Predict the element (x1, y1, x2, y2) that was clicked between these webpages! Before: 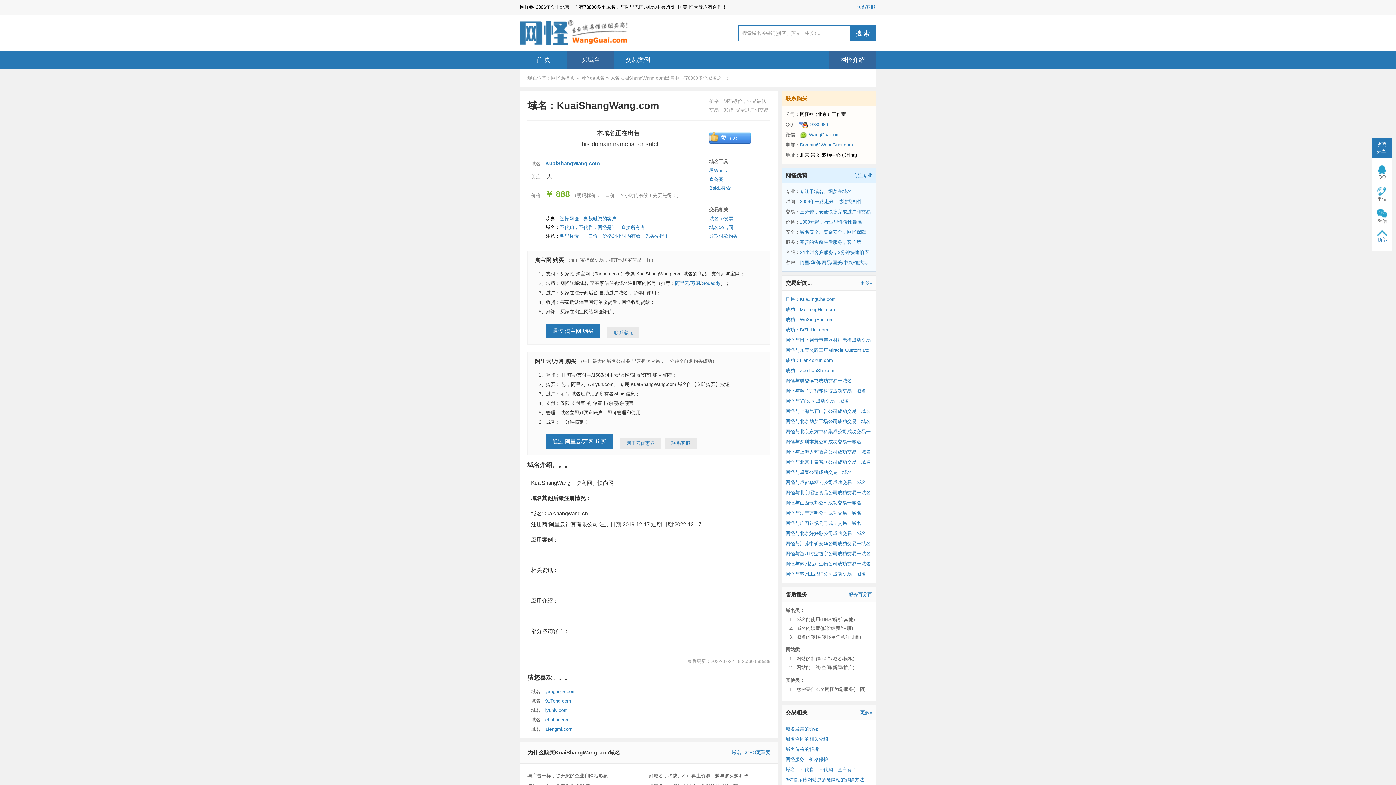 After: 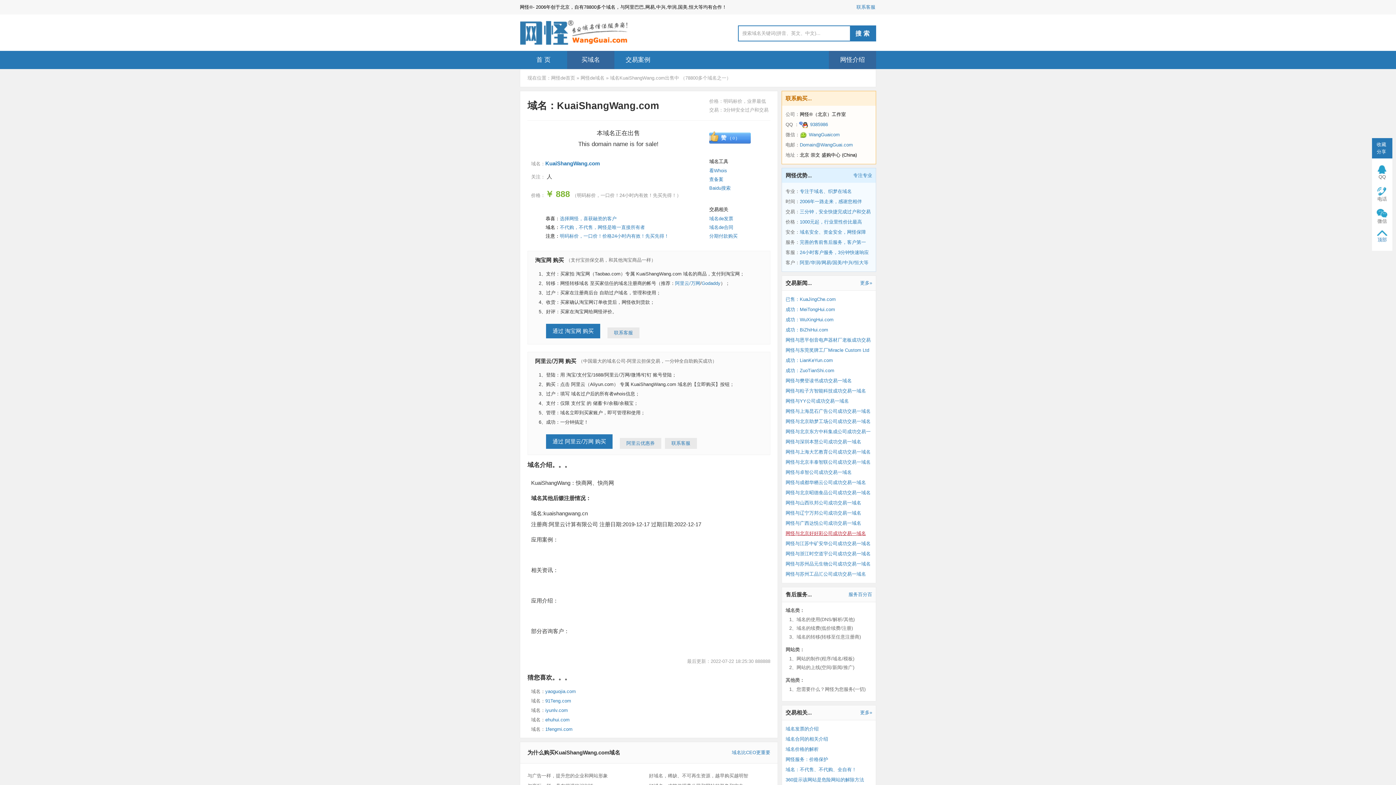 Action: bbox: (785, 530, 866, 536) label: 网怪与北京好好彩公司成功交易一域名